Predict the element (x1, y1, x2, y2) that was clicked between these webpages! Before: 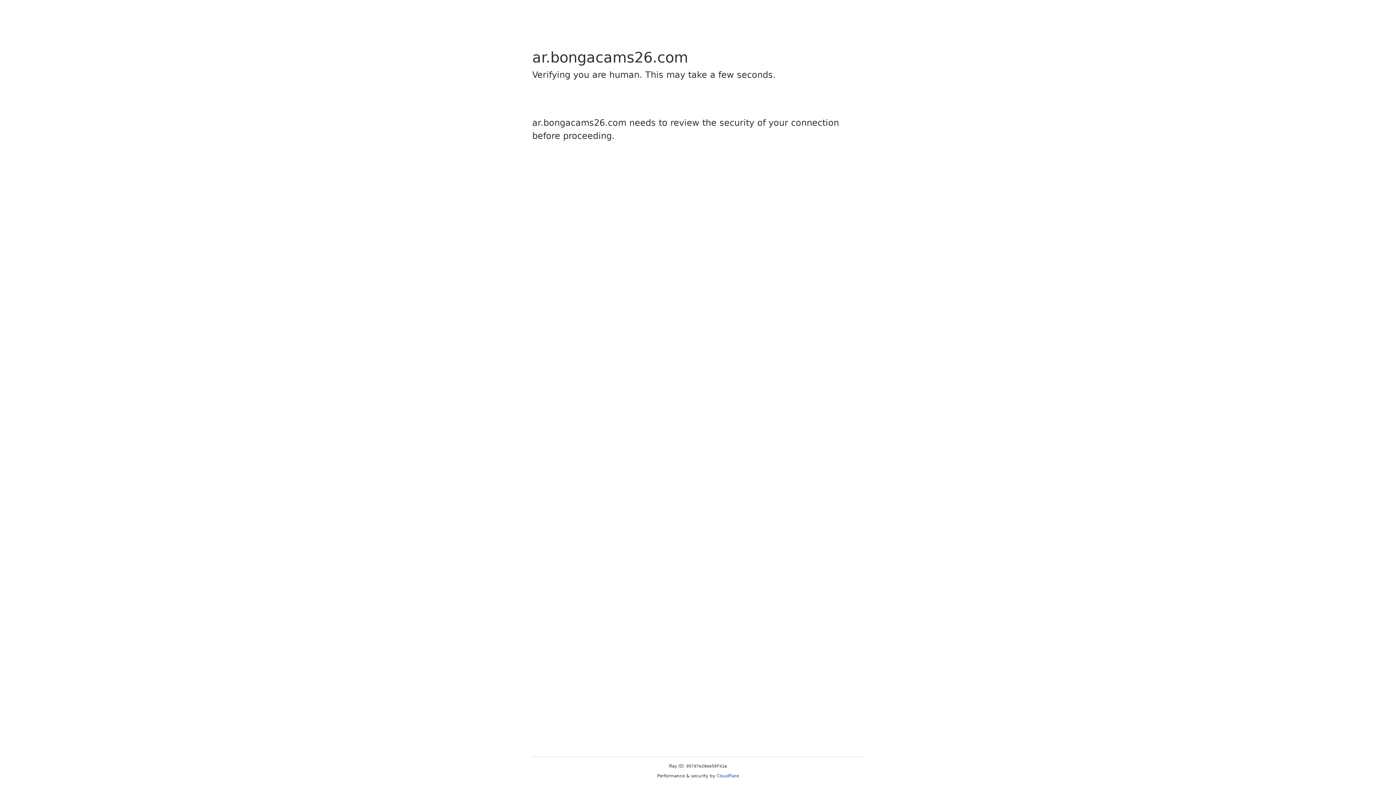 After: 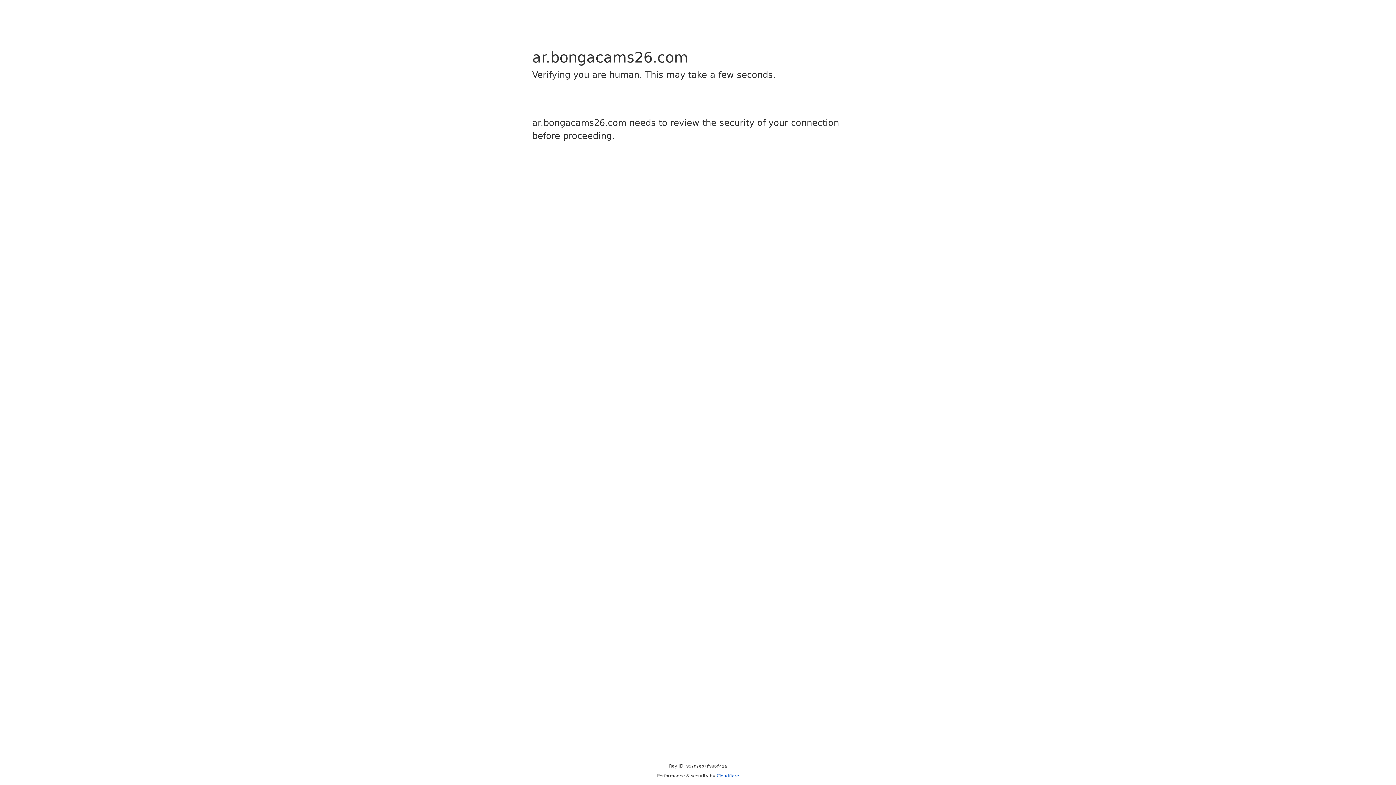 Action: bbox: (716, 773, 739, 778) label: Cloudflare